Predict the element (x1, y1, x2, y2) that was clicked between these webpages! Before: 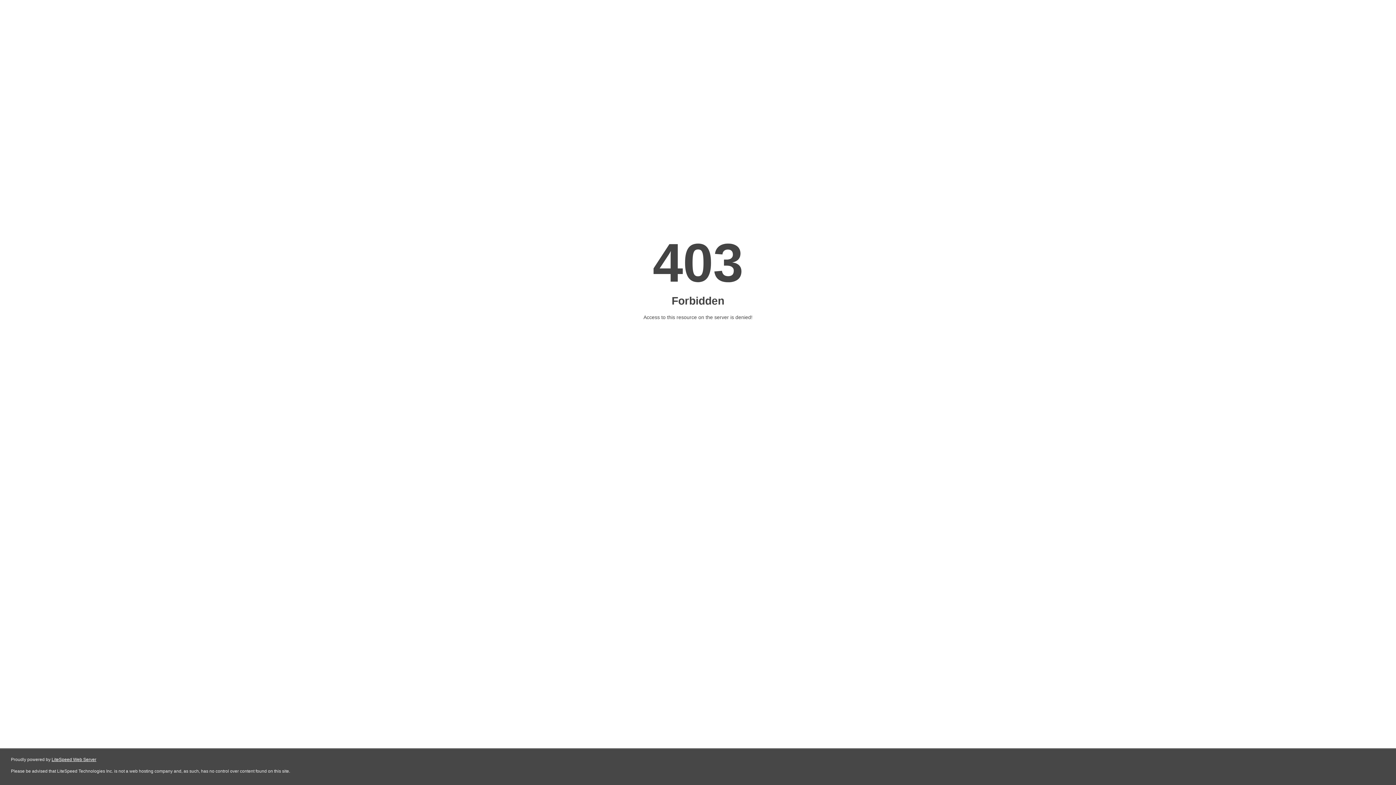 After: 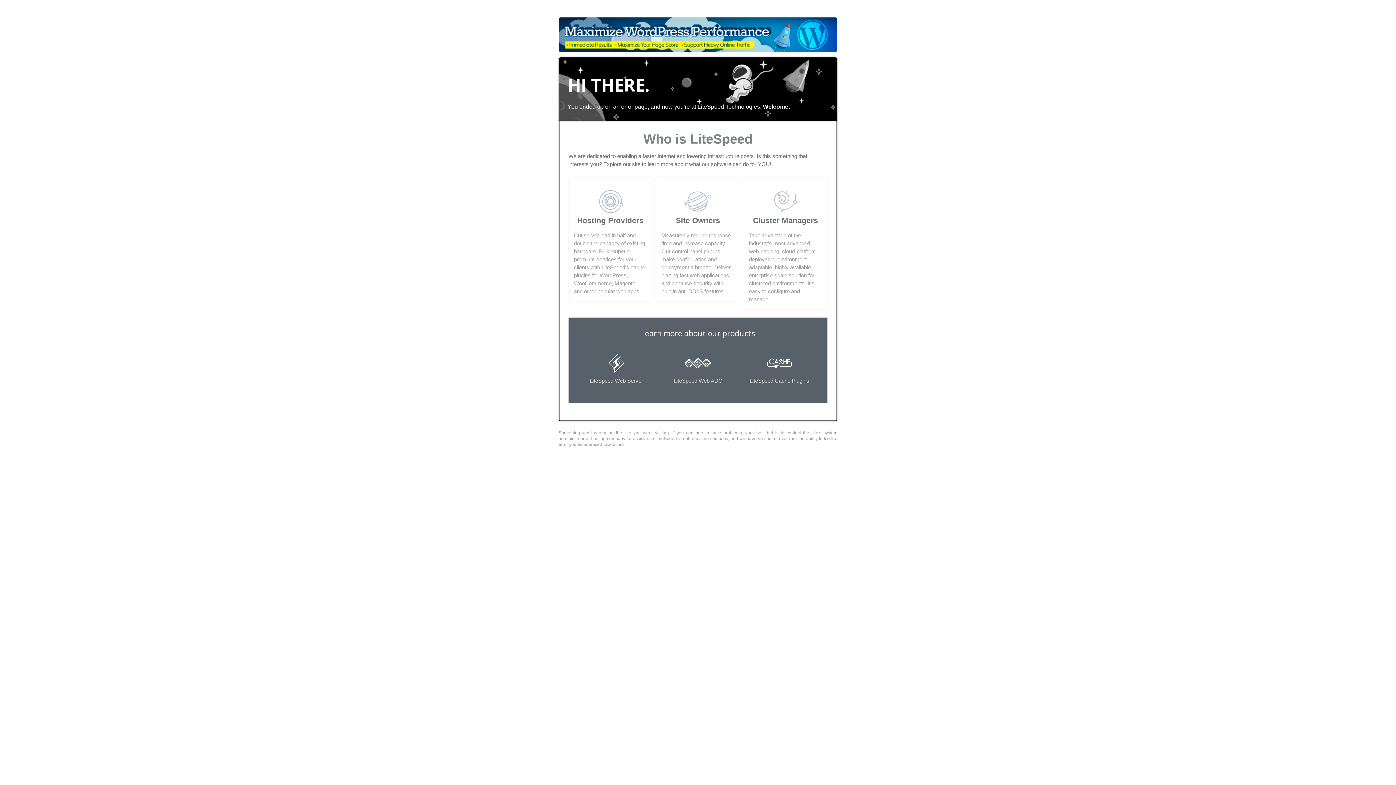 Action: label: LiteSpeed Web Server bbox: (51, 757, 96, 762)